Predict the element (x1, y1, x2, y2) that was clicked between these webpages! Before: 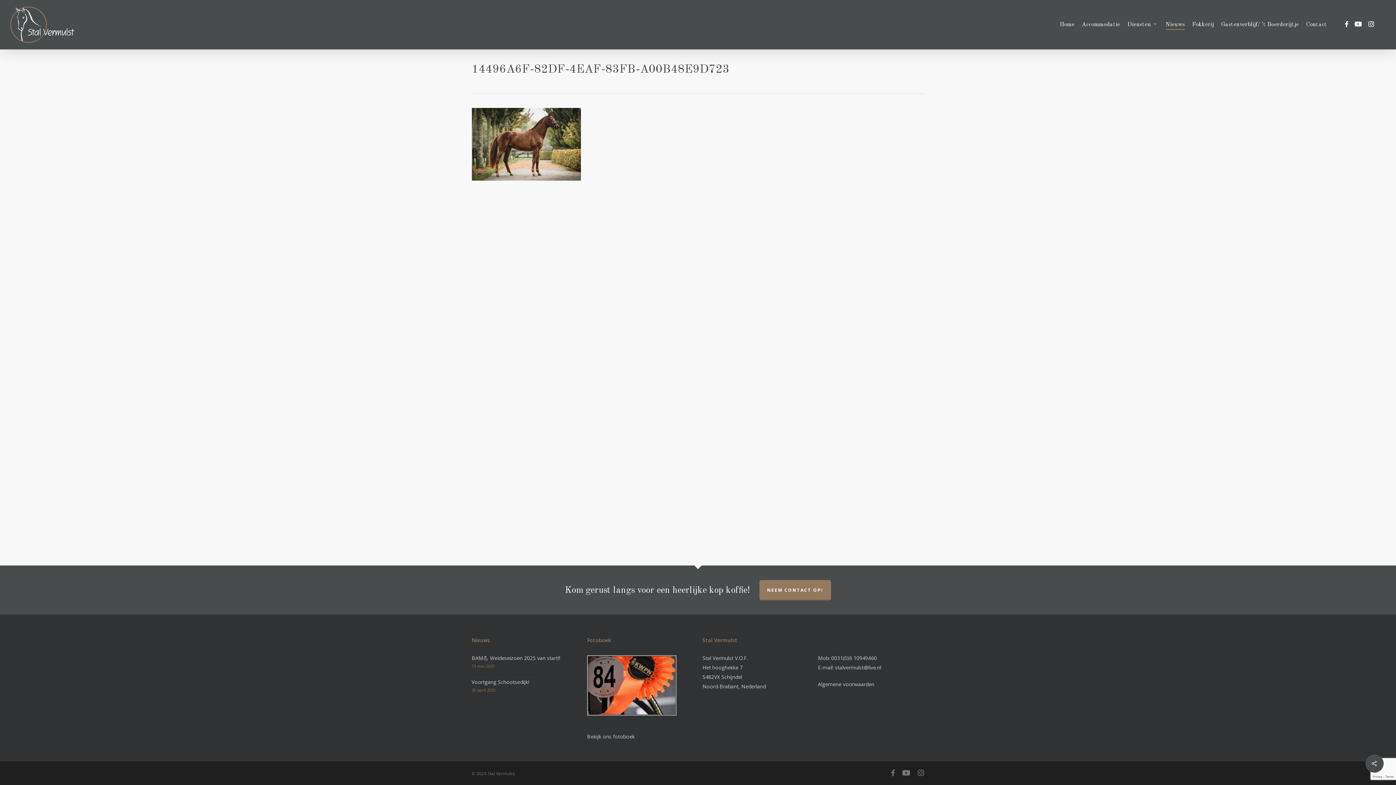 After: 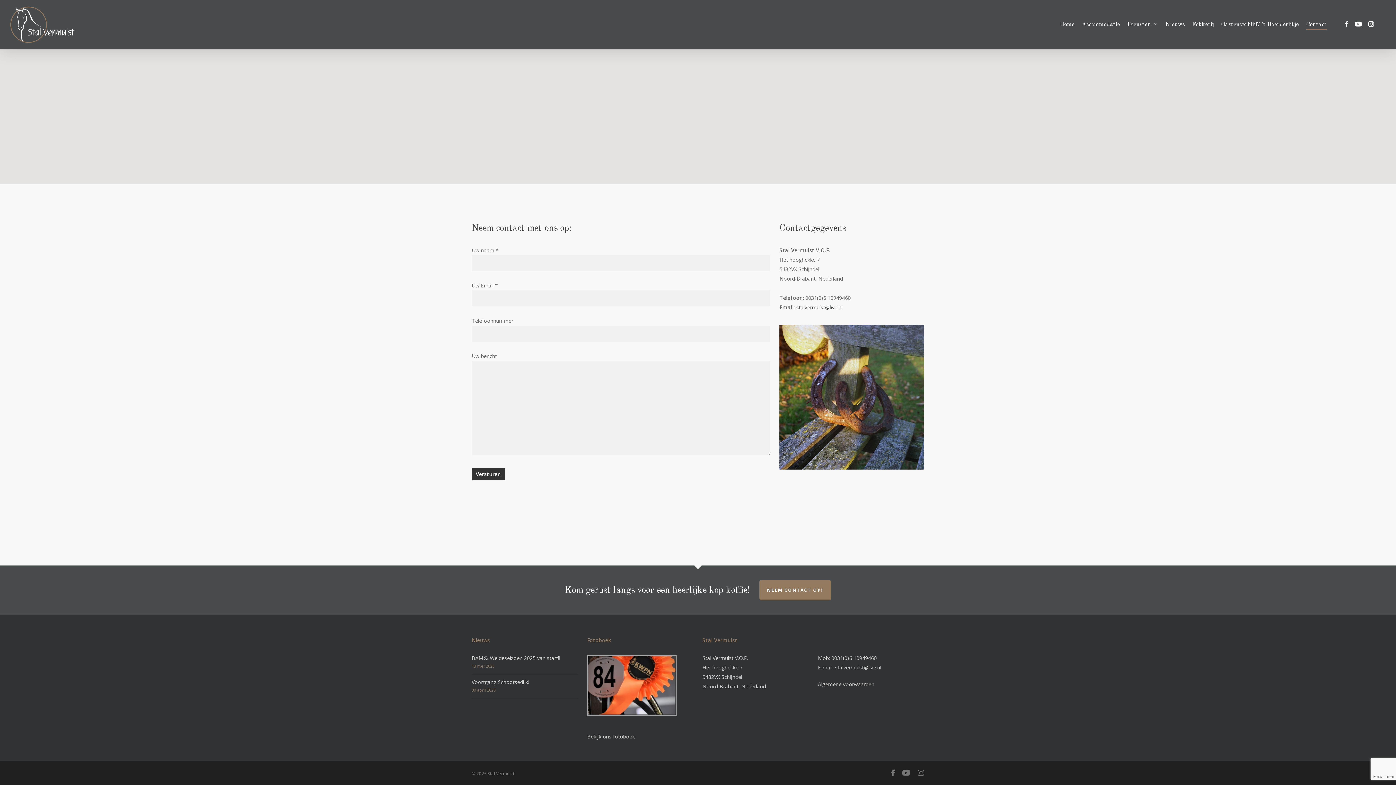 Action: label: NEEM CONTACT OP! bbox: (759, 580, 831, 600)